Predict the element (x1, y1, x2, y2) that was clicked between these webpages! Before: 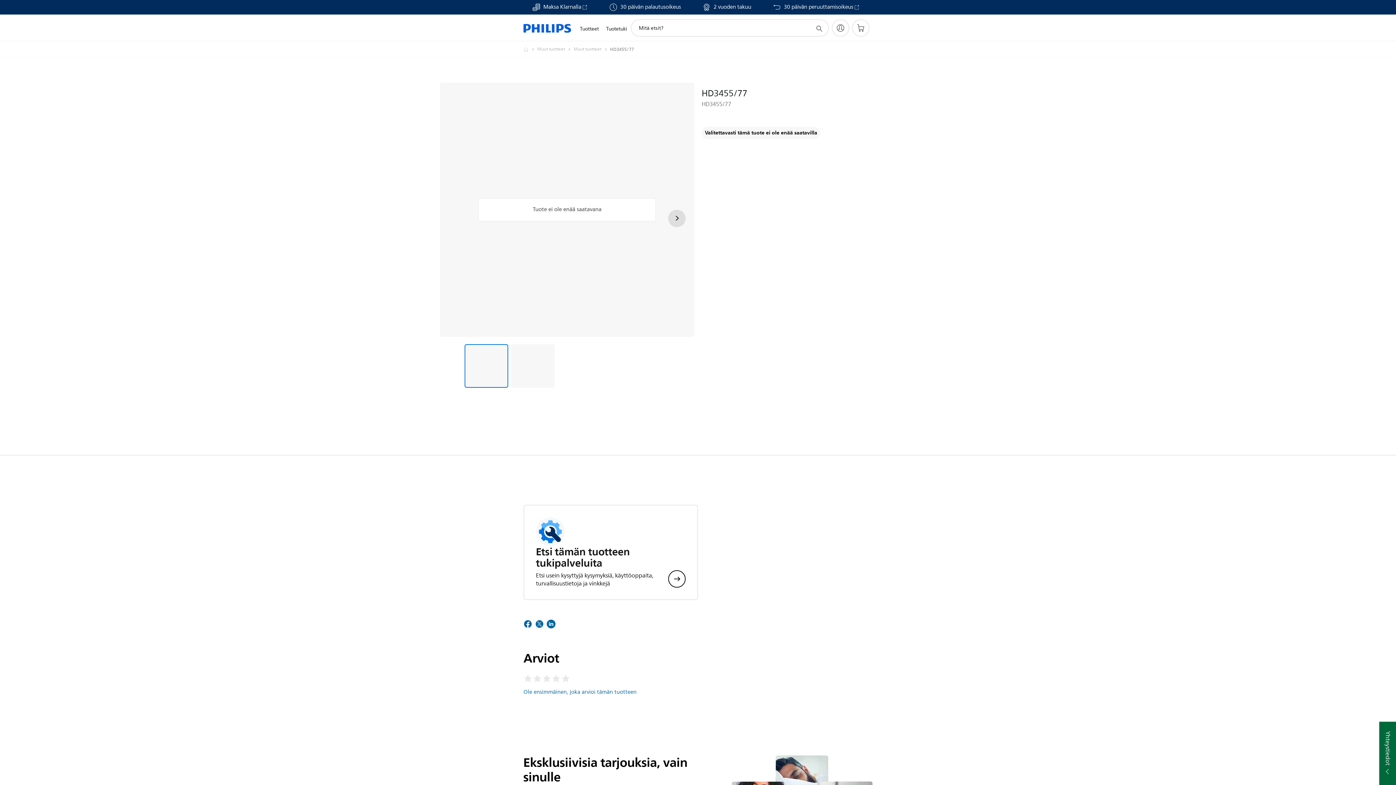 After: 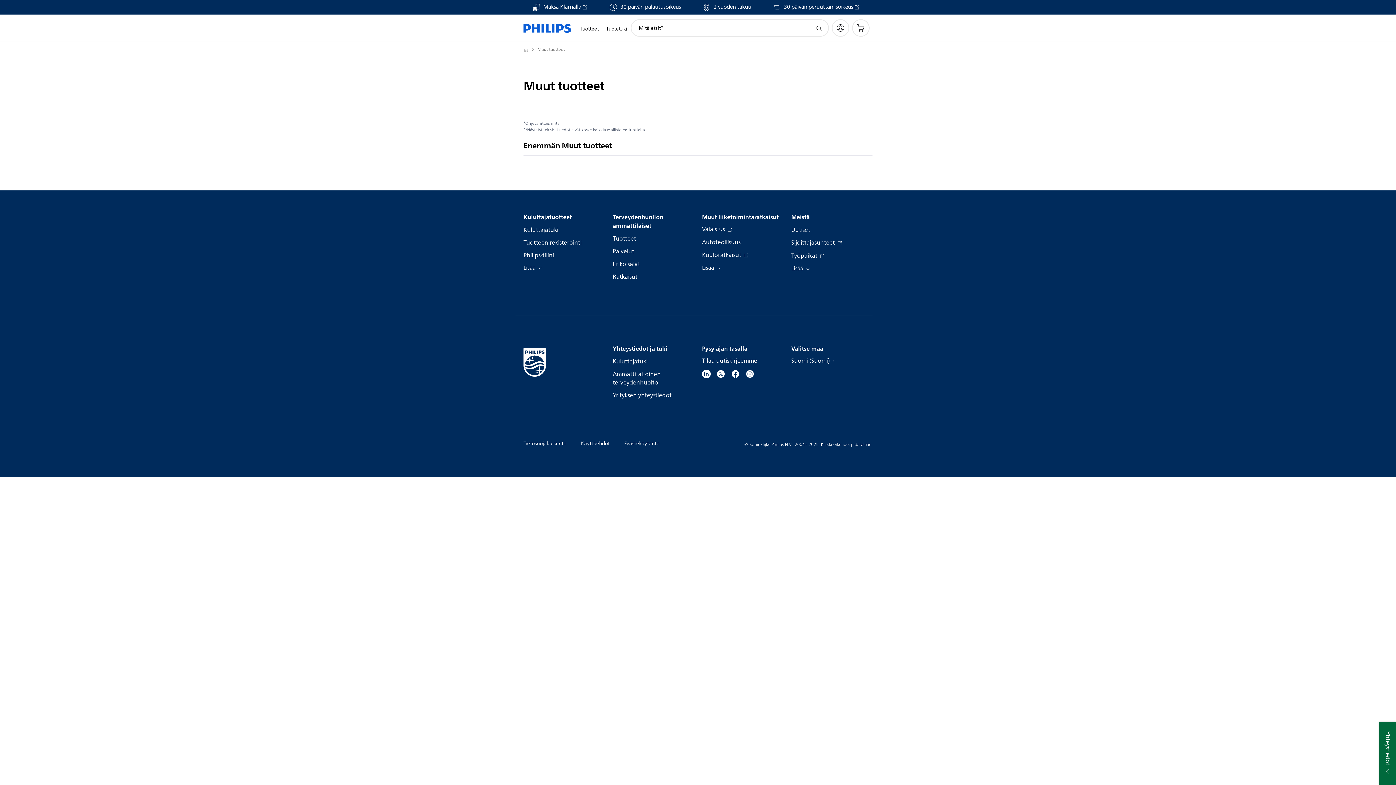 Action: bbox: (537, 45, 573, 53) label: Muut tuotteet